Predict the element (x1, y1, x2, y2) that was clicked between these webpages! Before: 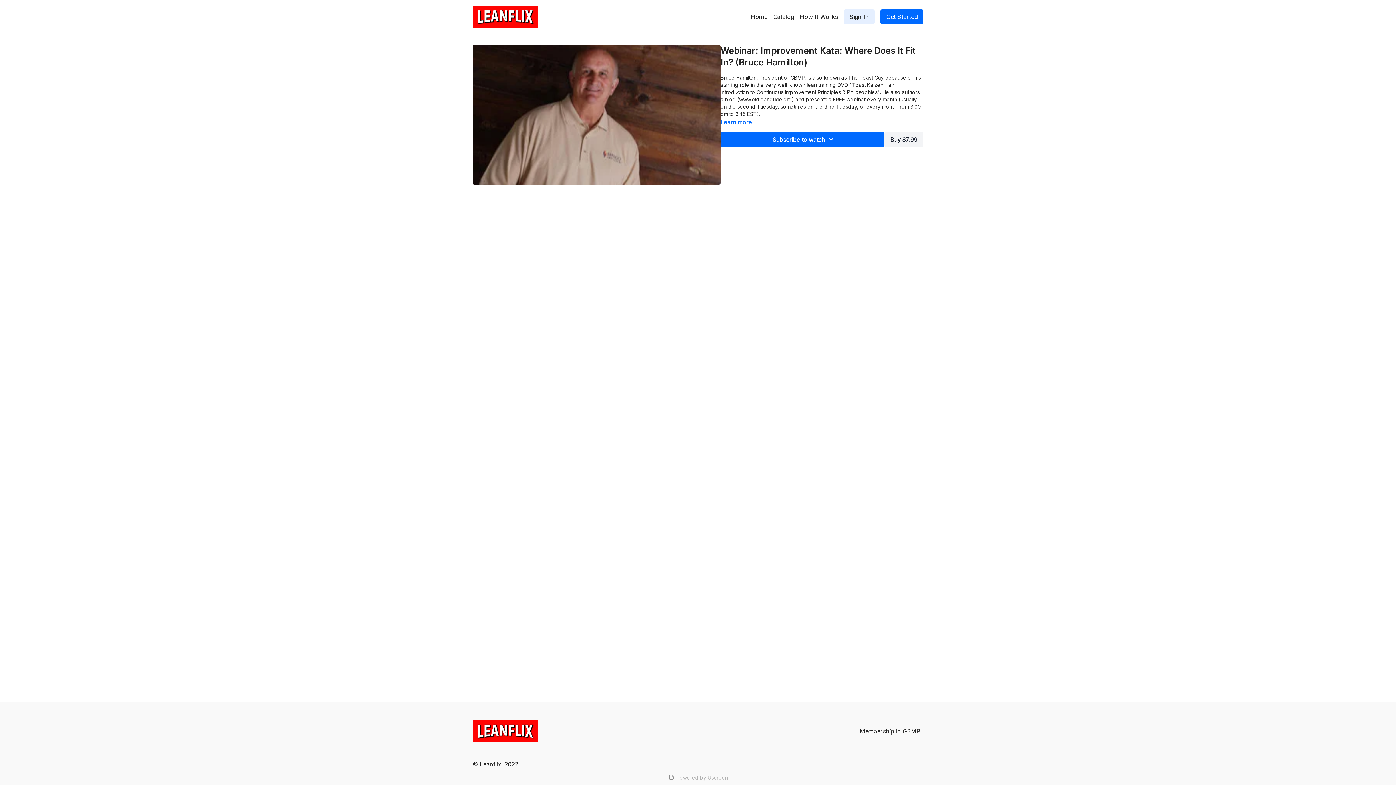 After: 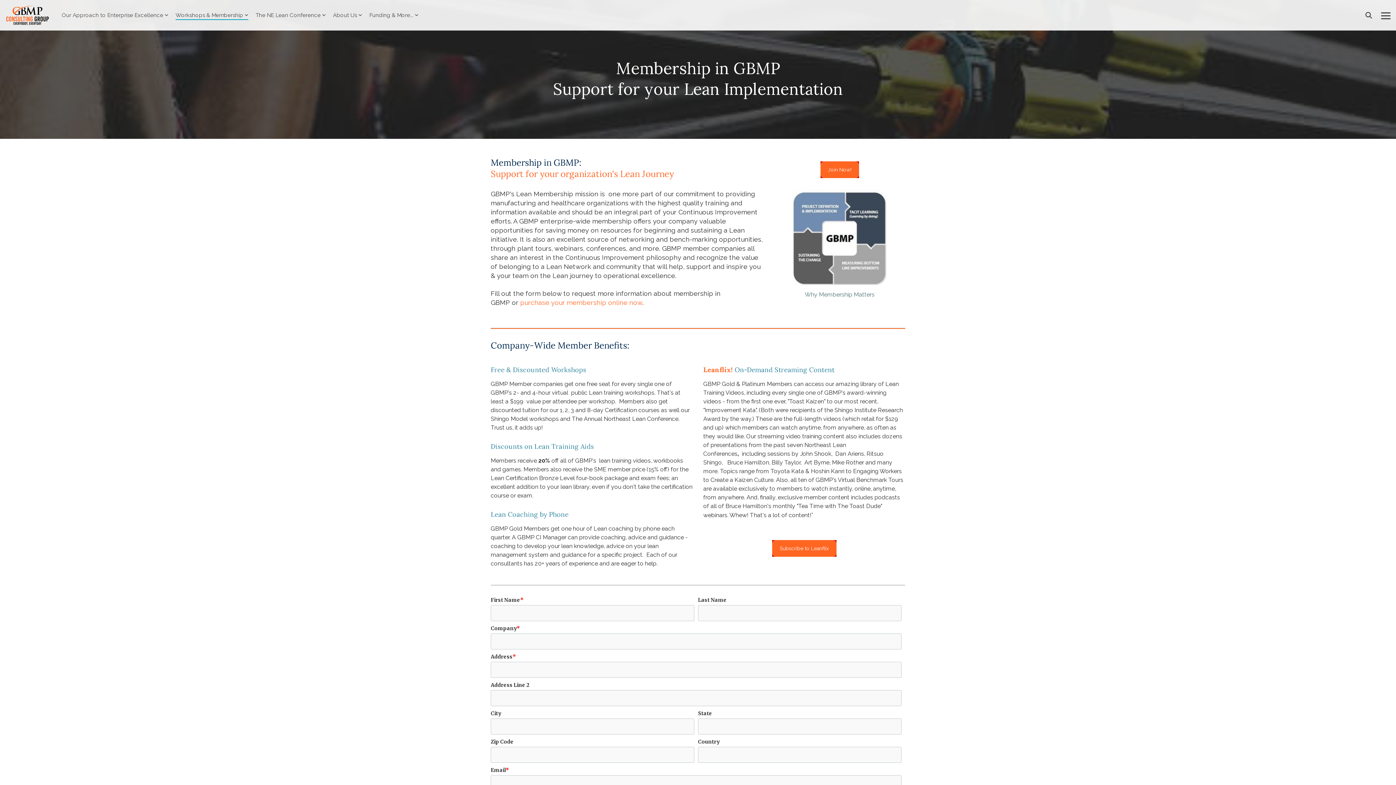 Action: label: Membership in GBMP bbox: (857, 724, 923, 738)